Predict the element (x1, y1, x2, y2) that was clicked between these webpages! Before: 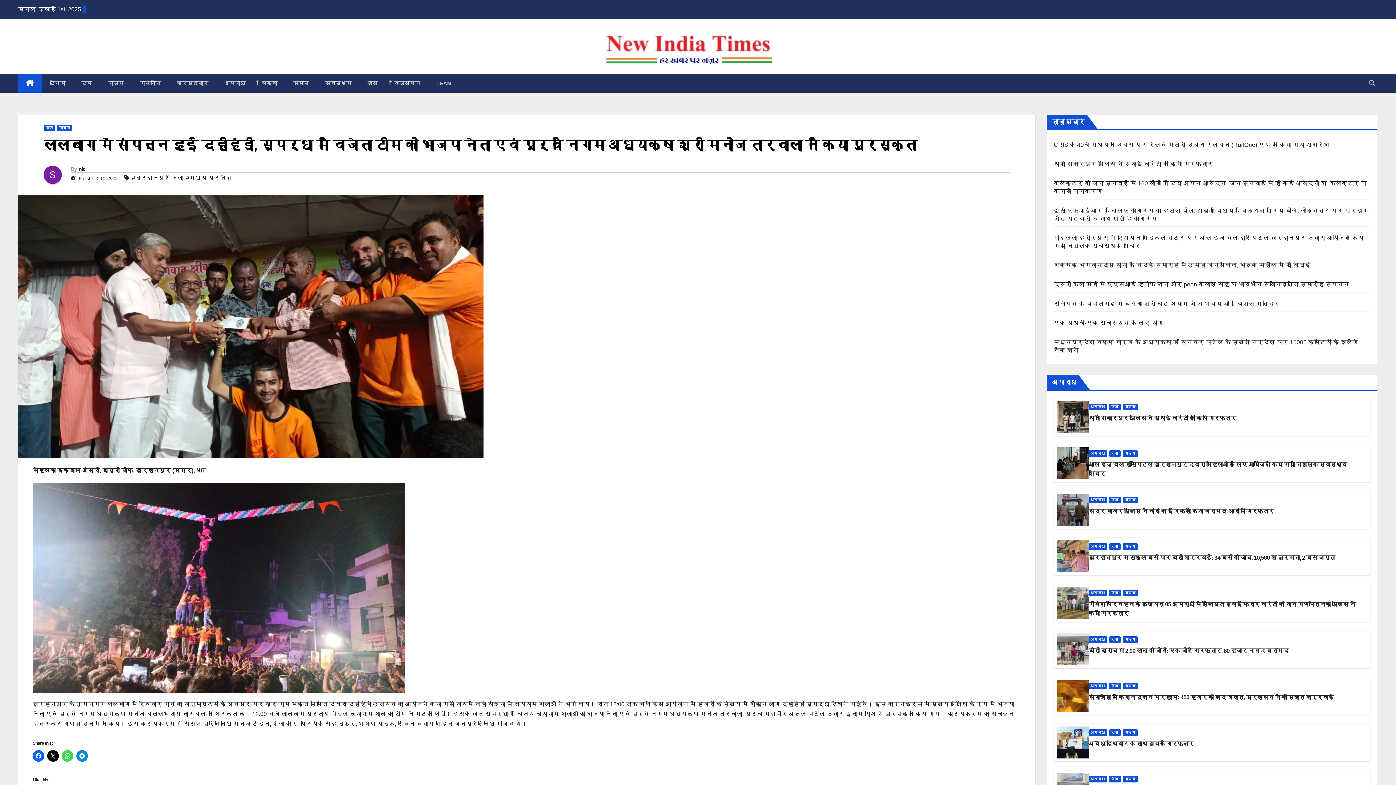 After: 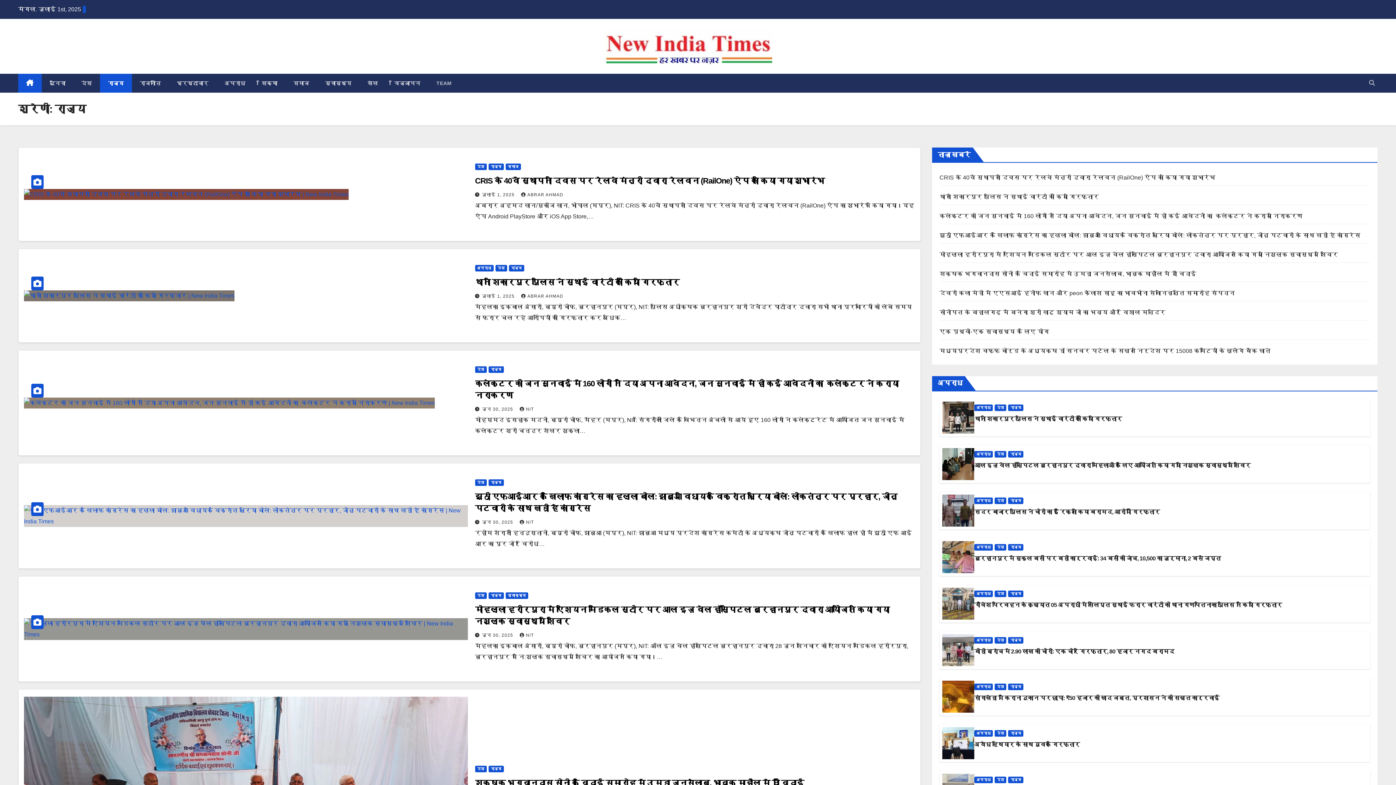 Action: label: राज्य bbox: (57, 124, 72, 131)